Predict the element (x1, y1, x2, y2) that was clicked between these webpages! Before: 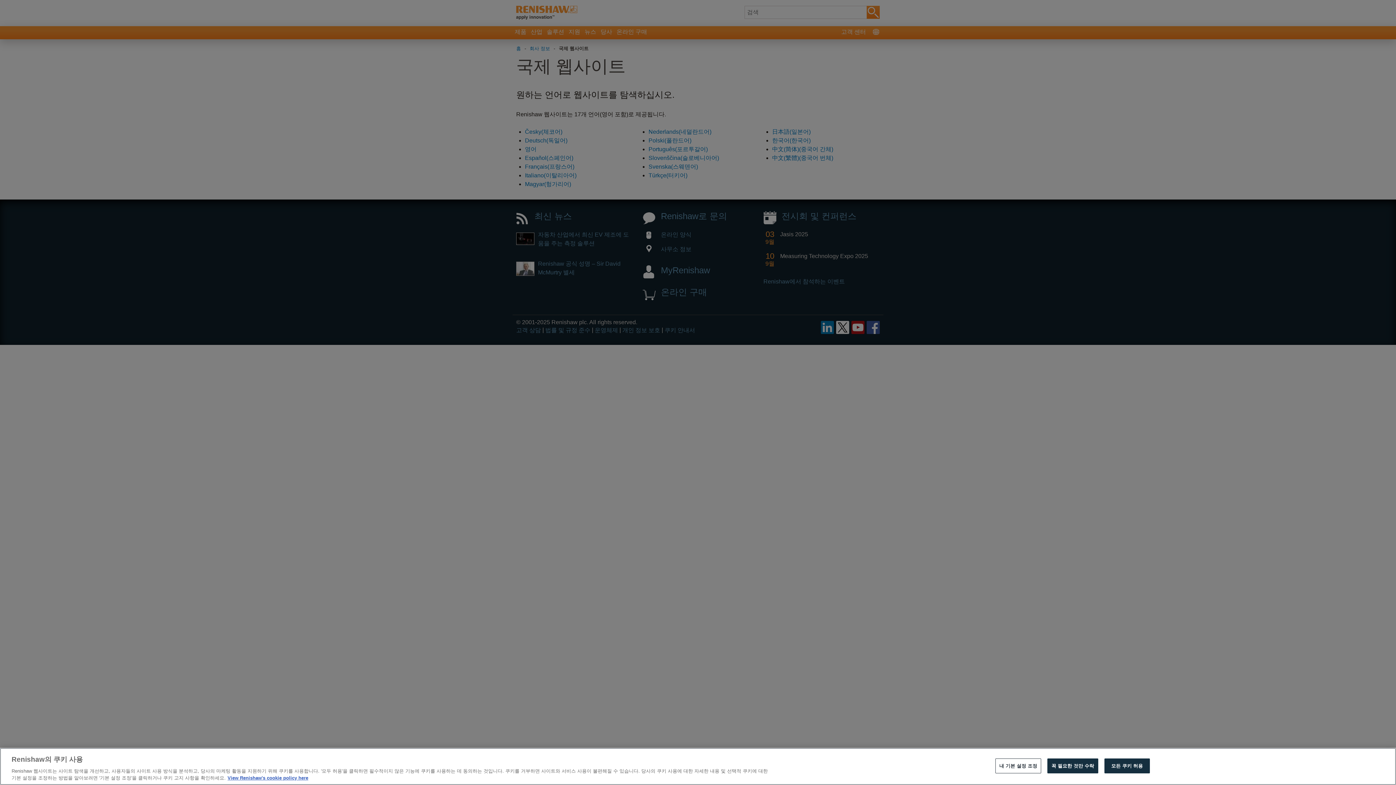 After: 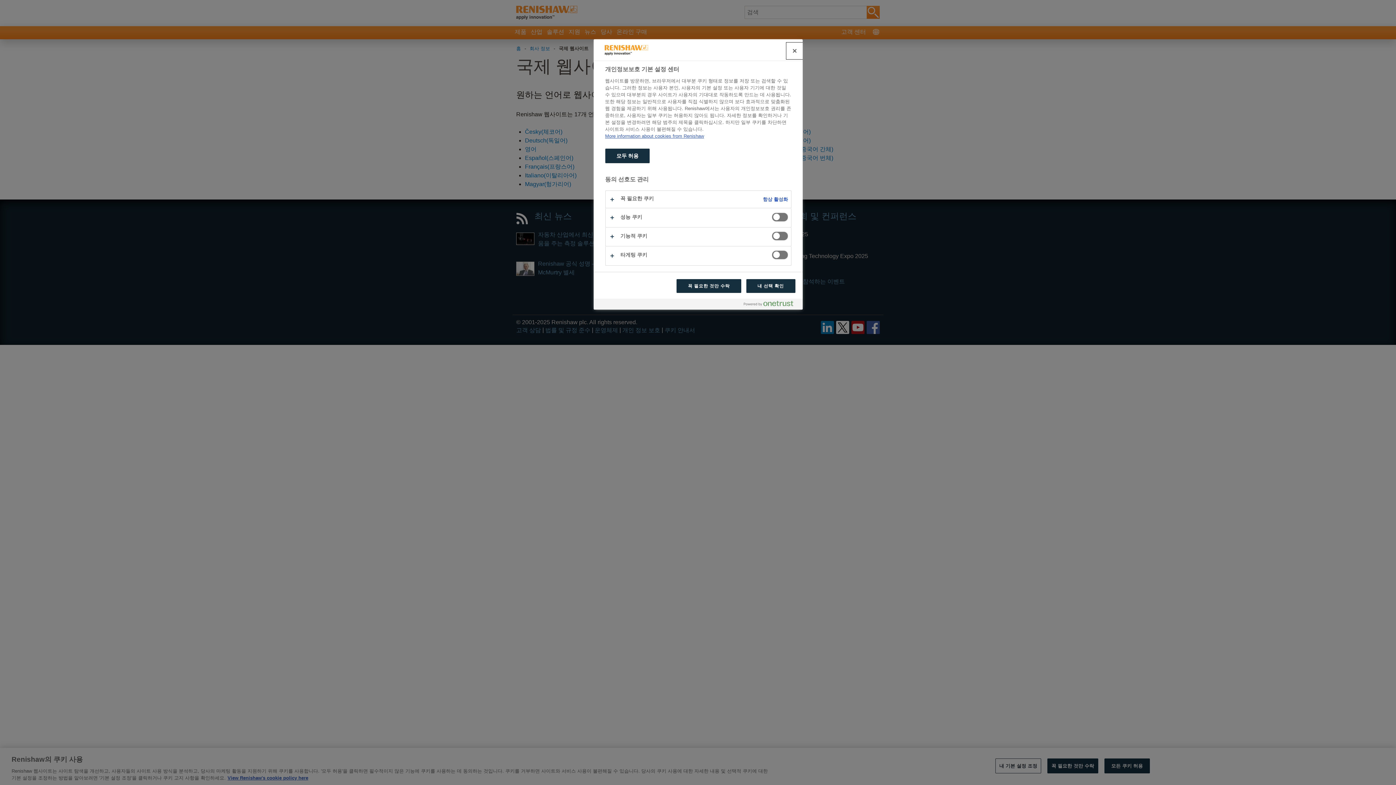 Action: bbox: (995, 758, 1041, 773) label: 내 기본 설정 조정